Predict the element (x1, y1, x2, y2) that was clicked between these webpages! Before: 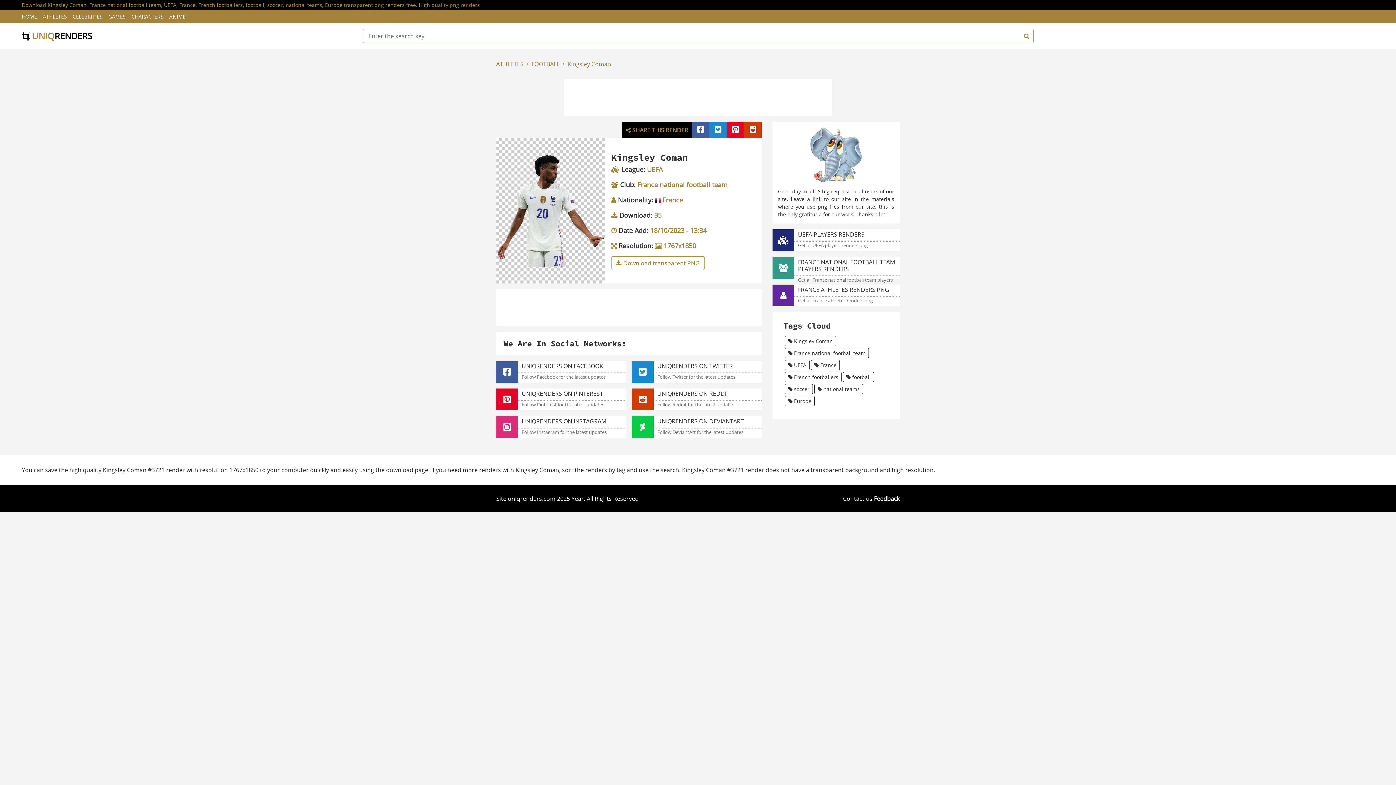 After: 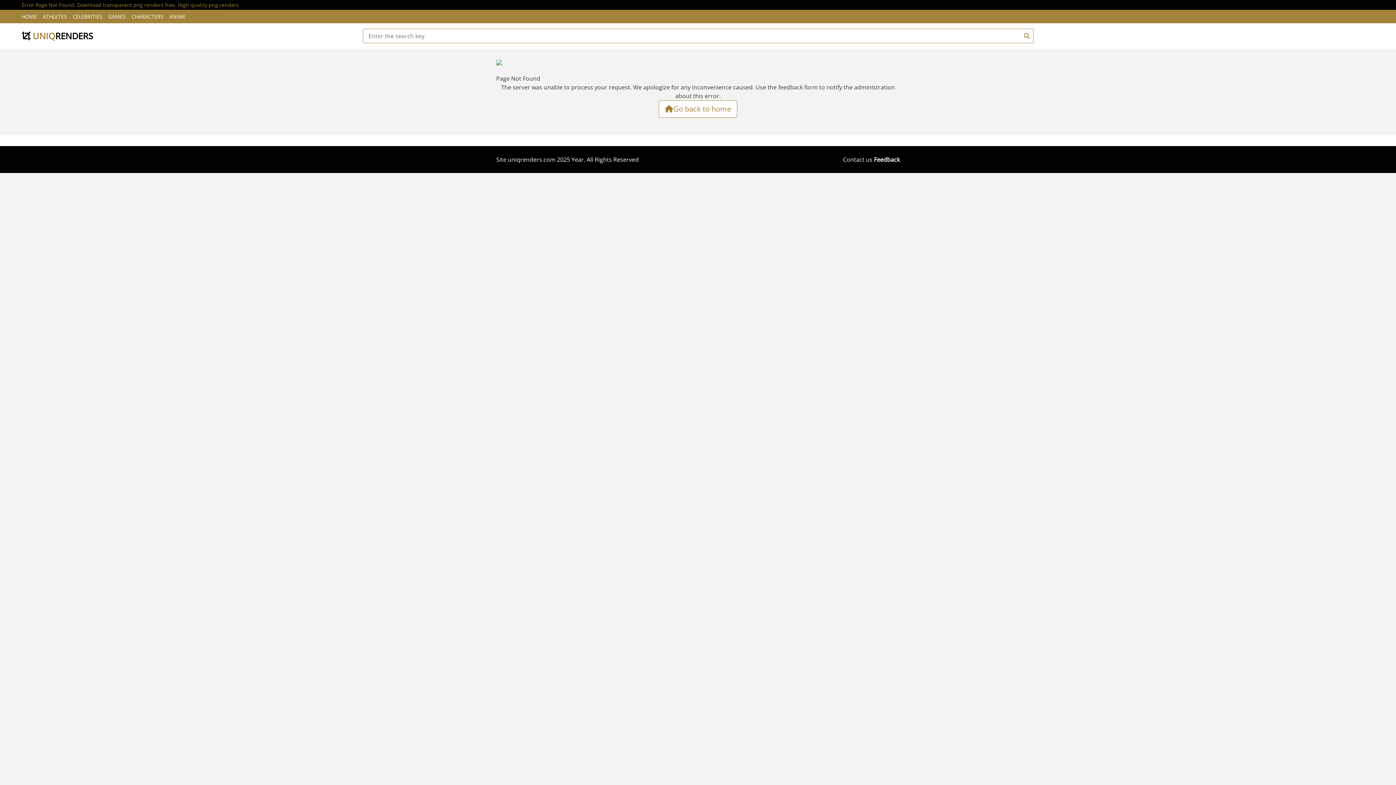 Action: bbox: (874, 494, 900, 502) label: Feedback